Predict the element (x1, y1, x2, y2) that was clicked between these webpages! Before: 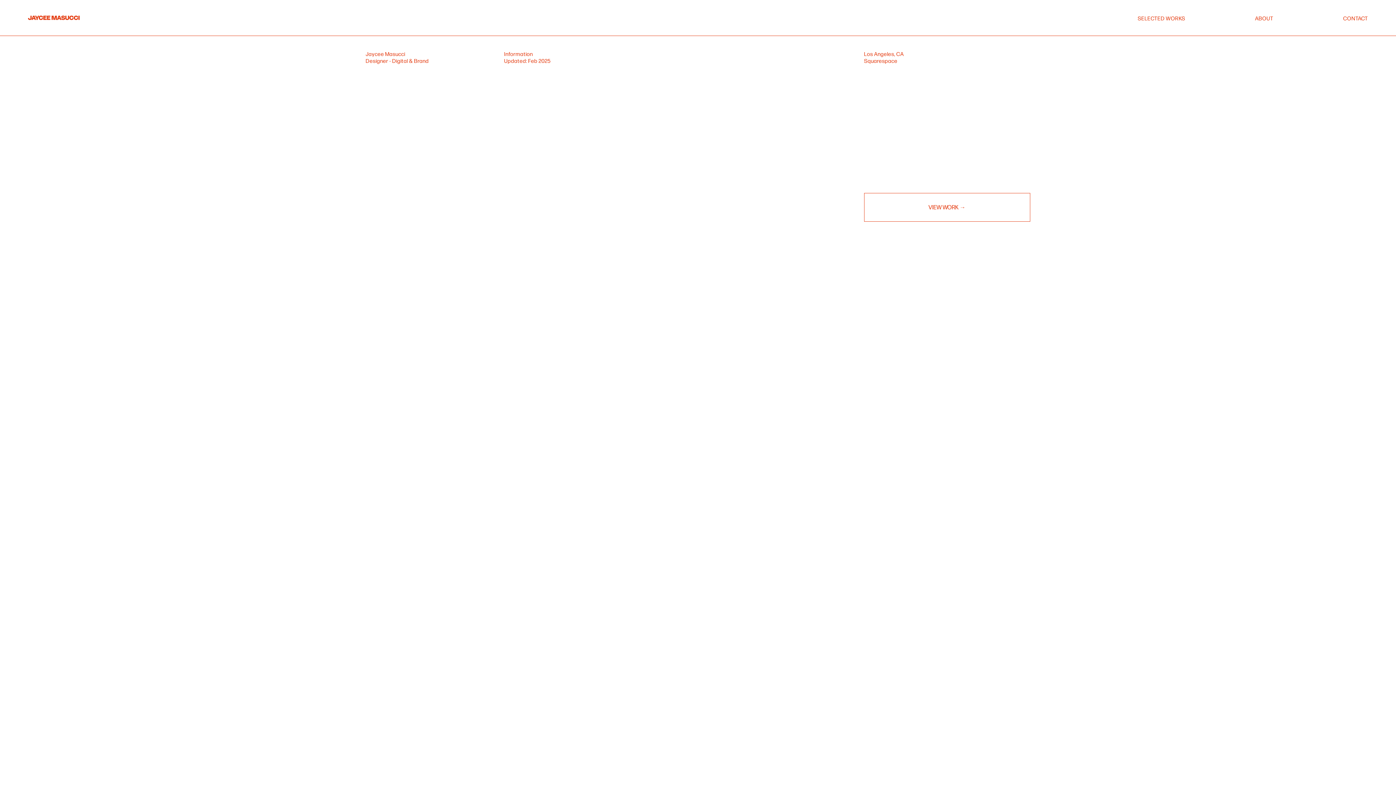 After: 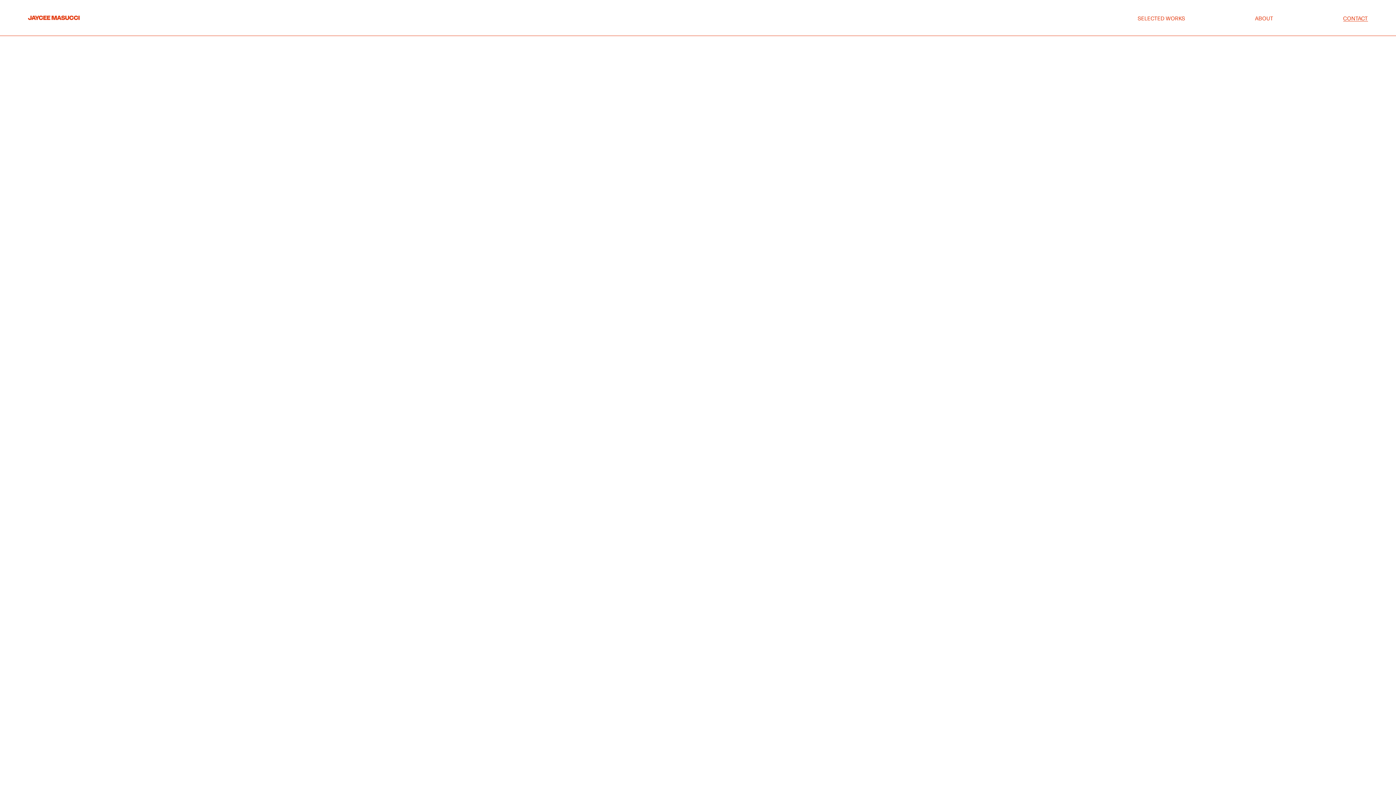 Action: label: CONTACT bbox: (1343, 13, 1368, 21)